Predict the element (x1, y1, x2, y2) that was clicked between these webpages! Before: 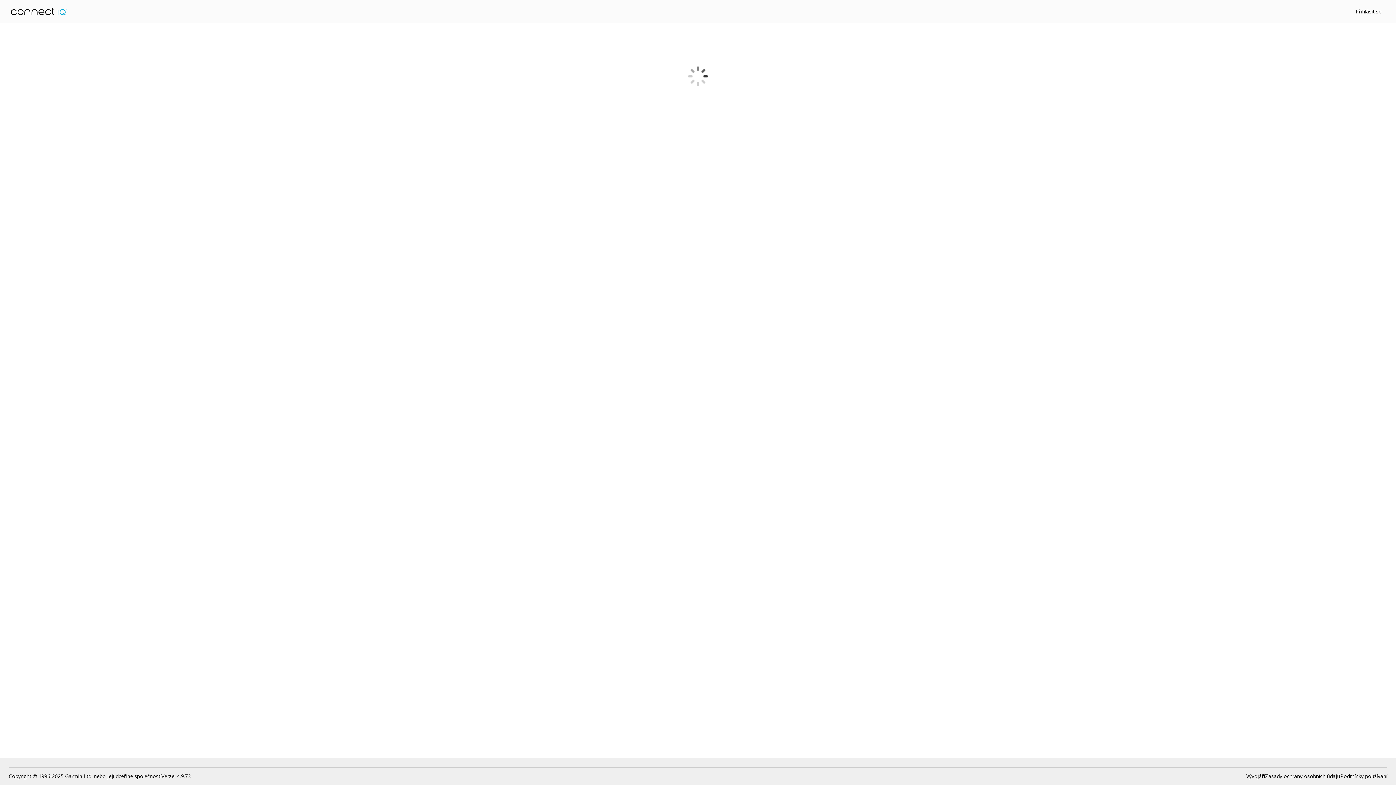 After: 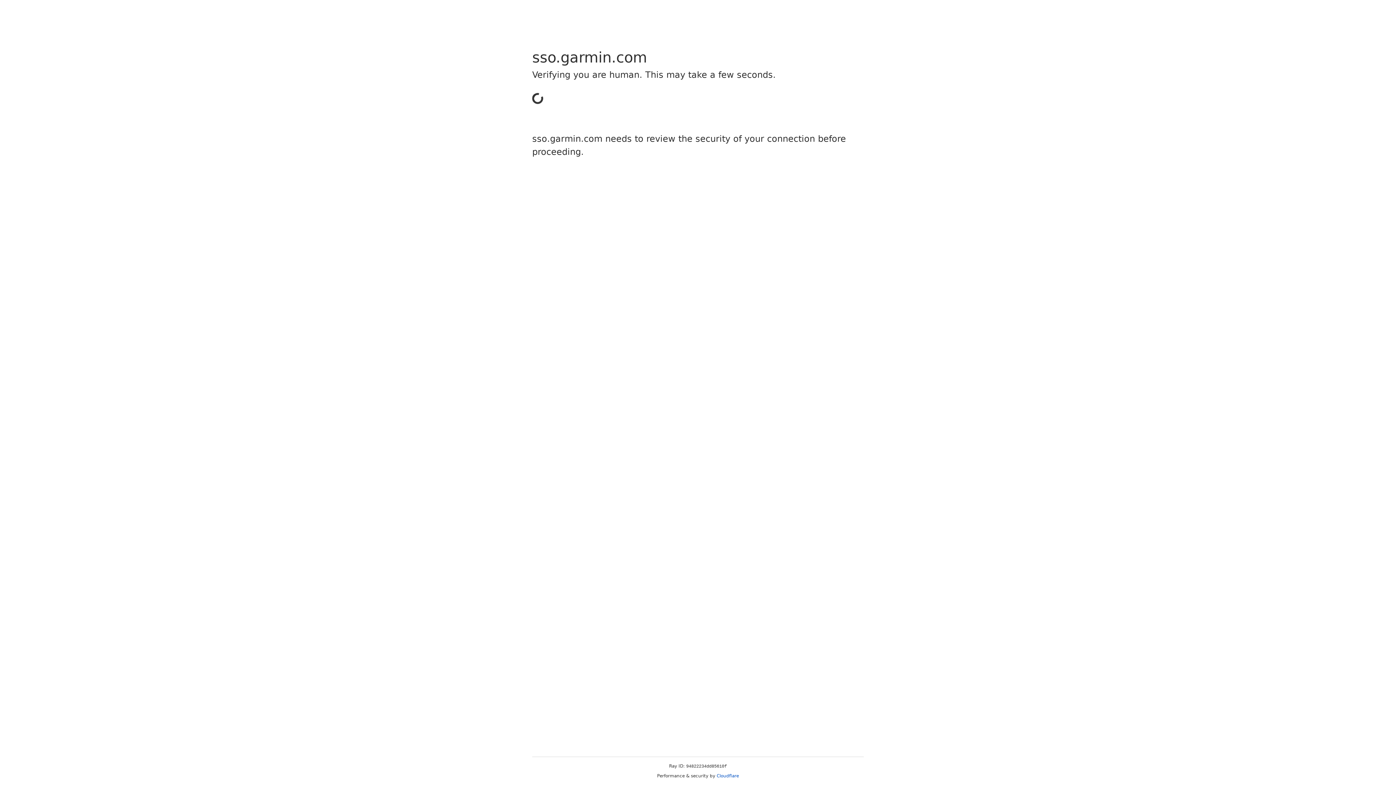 Action: bbox: (1356, 8, 1381, 14) label: Přihlásit se